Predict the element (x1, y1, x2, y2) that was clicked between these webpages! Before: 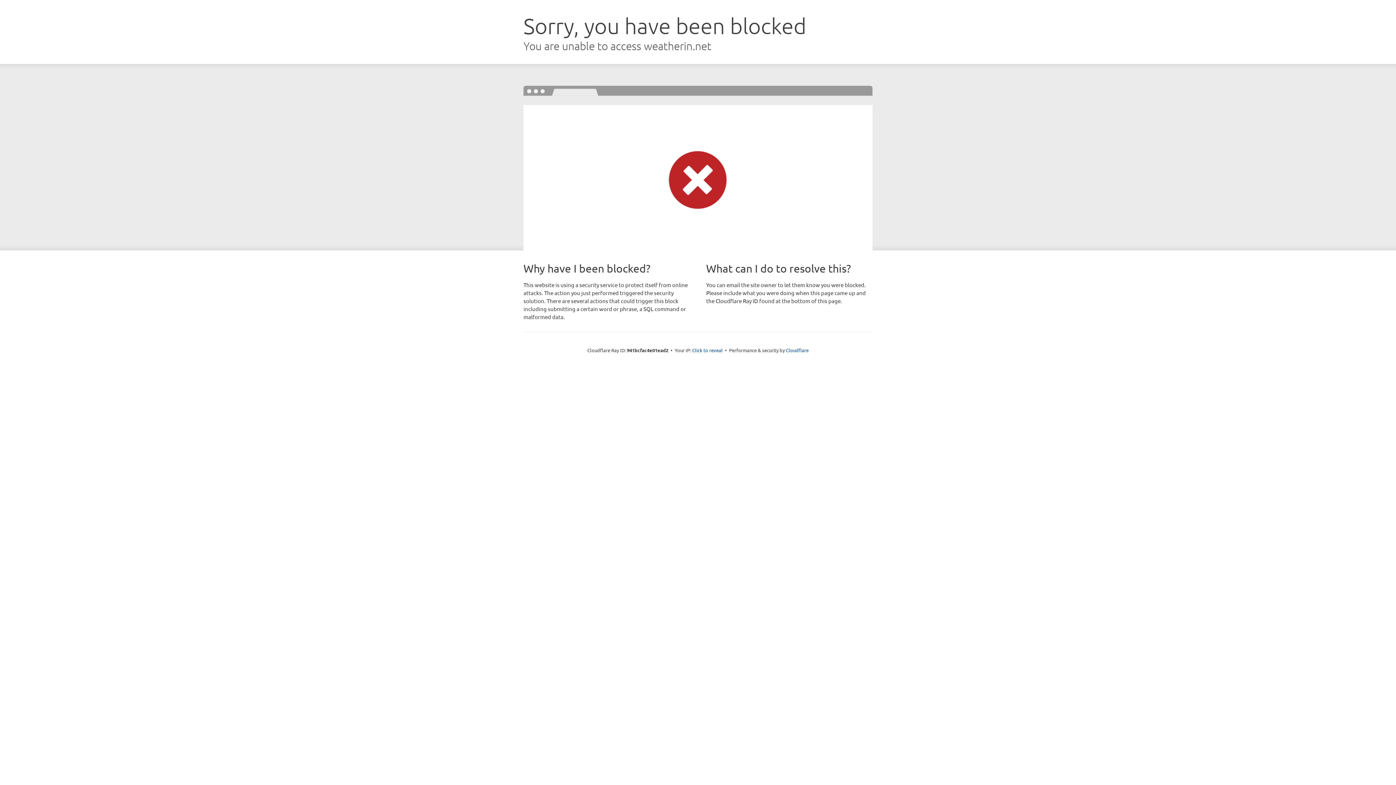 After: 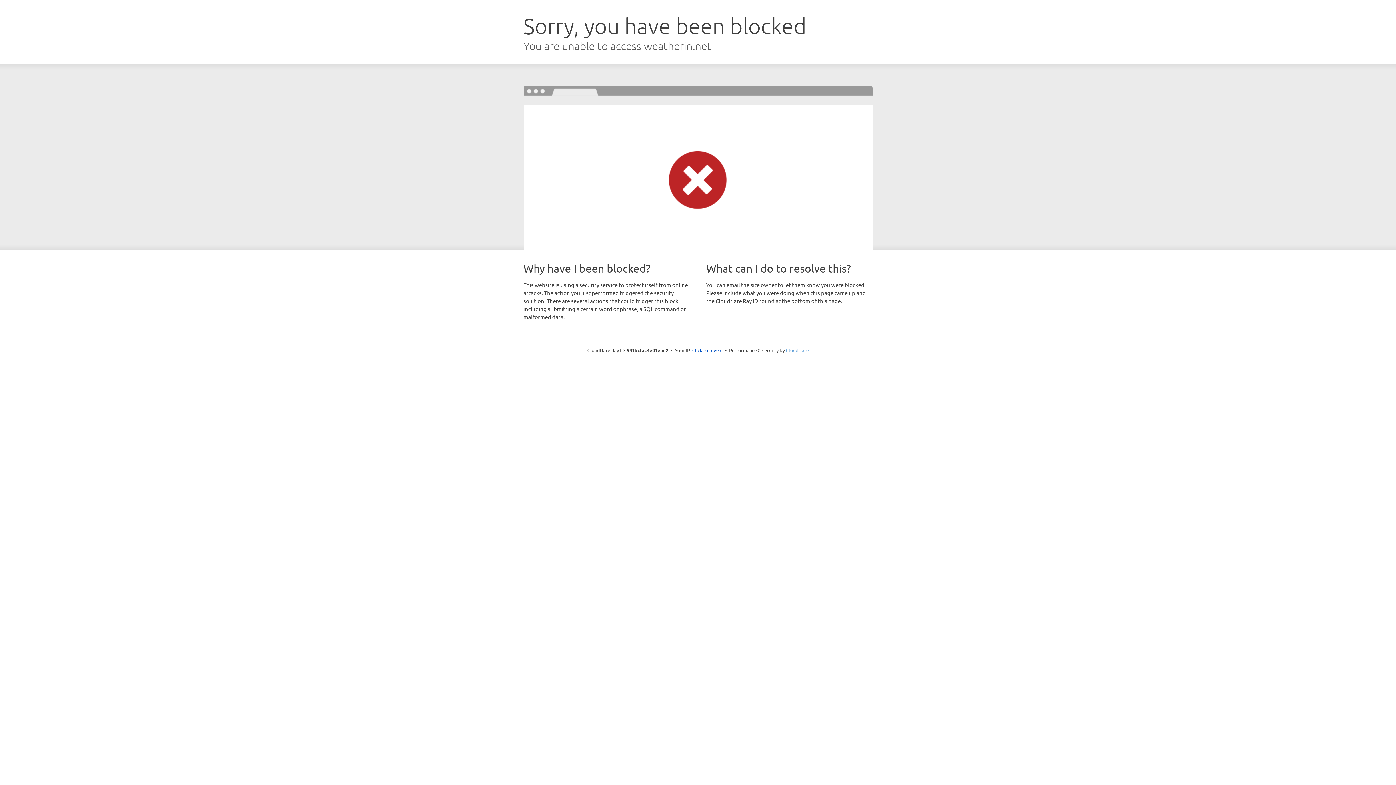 Action: label: Cloudflare bbox: (786, 347, 808, 353)